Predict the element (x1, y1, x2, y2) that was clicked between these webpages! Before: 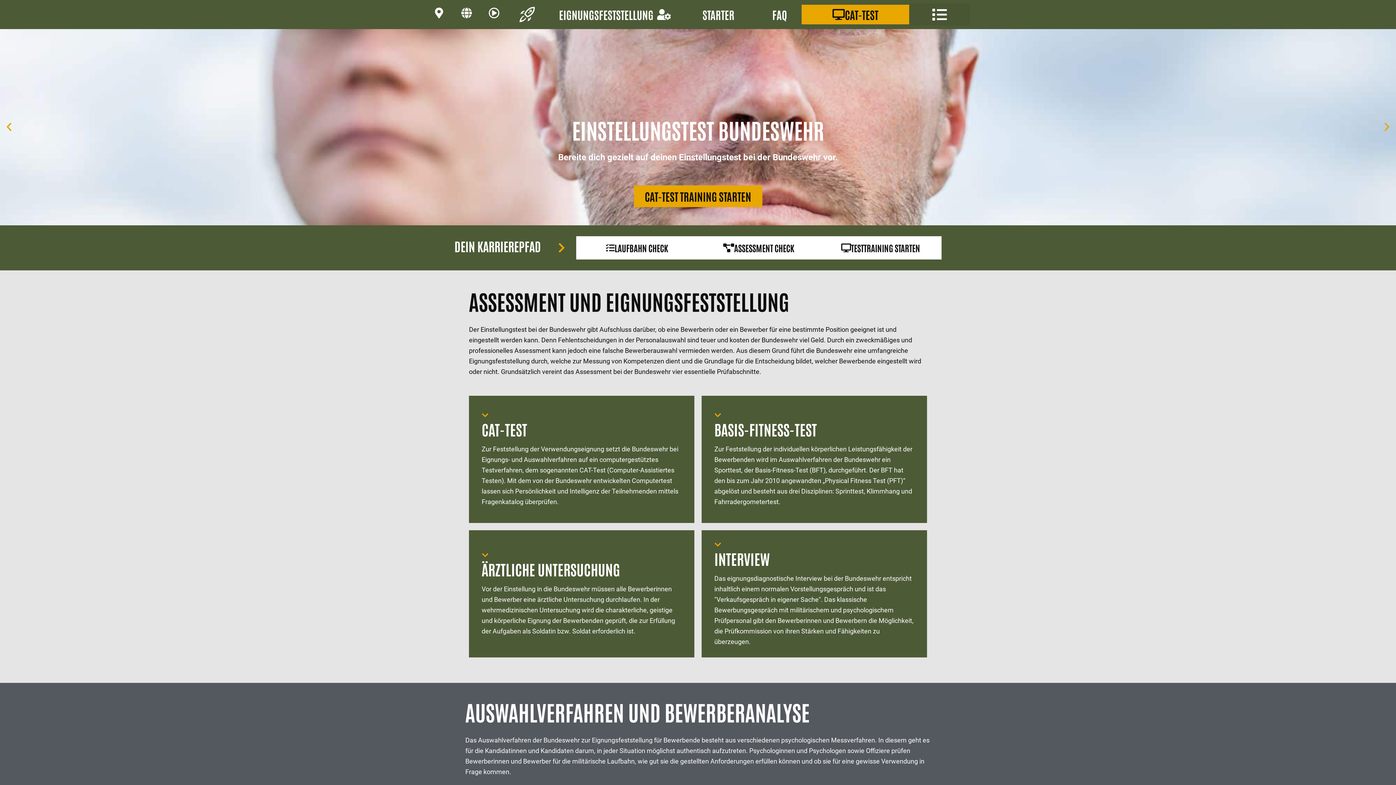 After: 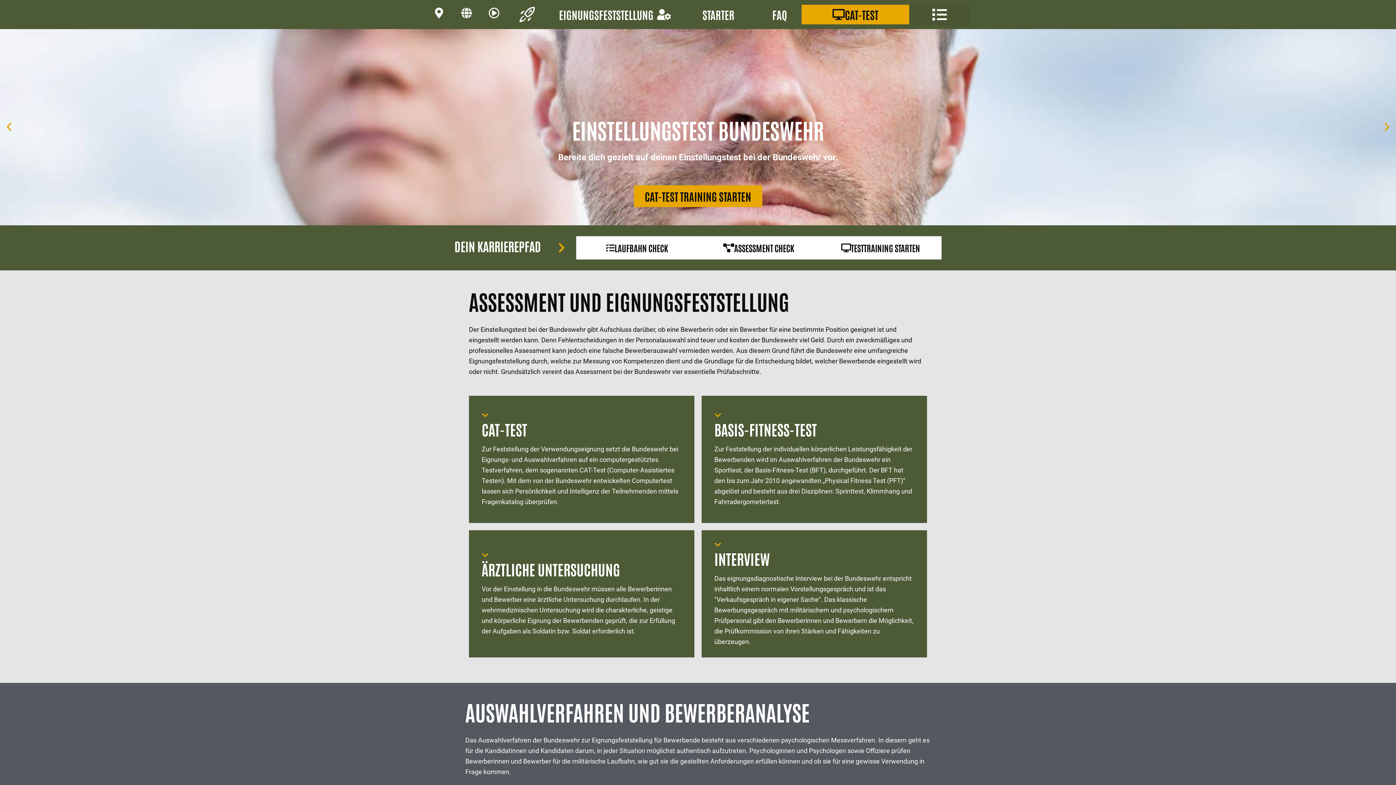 Action: bbox: (433, 7, 444, 18)